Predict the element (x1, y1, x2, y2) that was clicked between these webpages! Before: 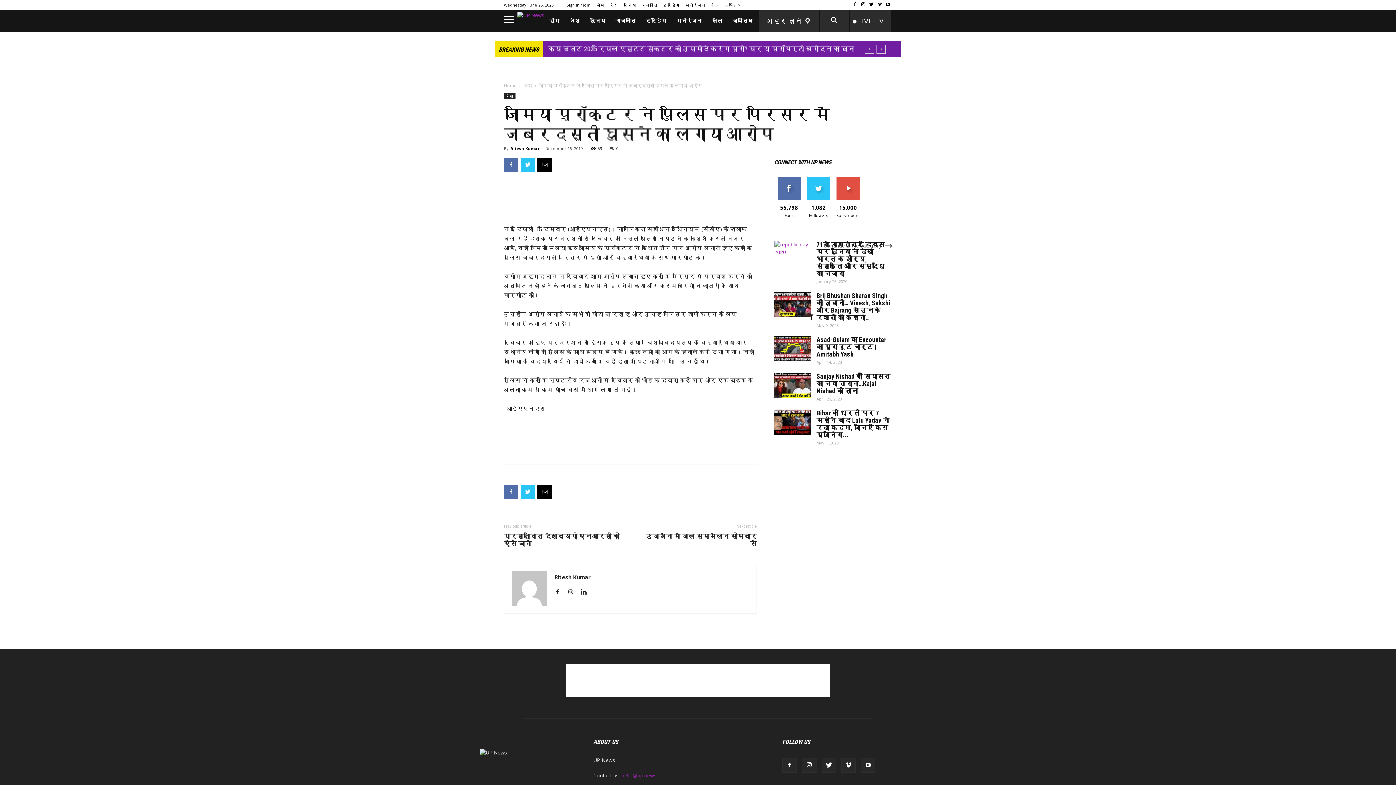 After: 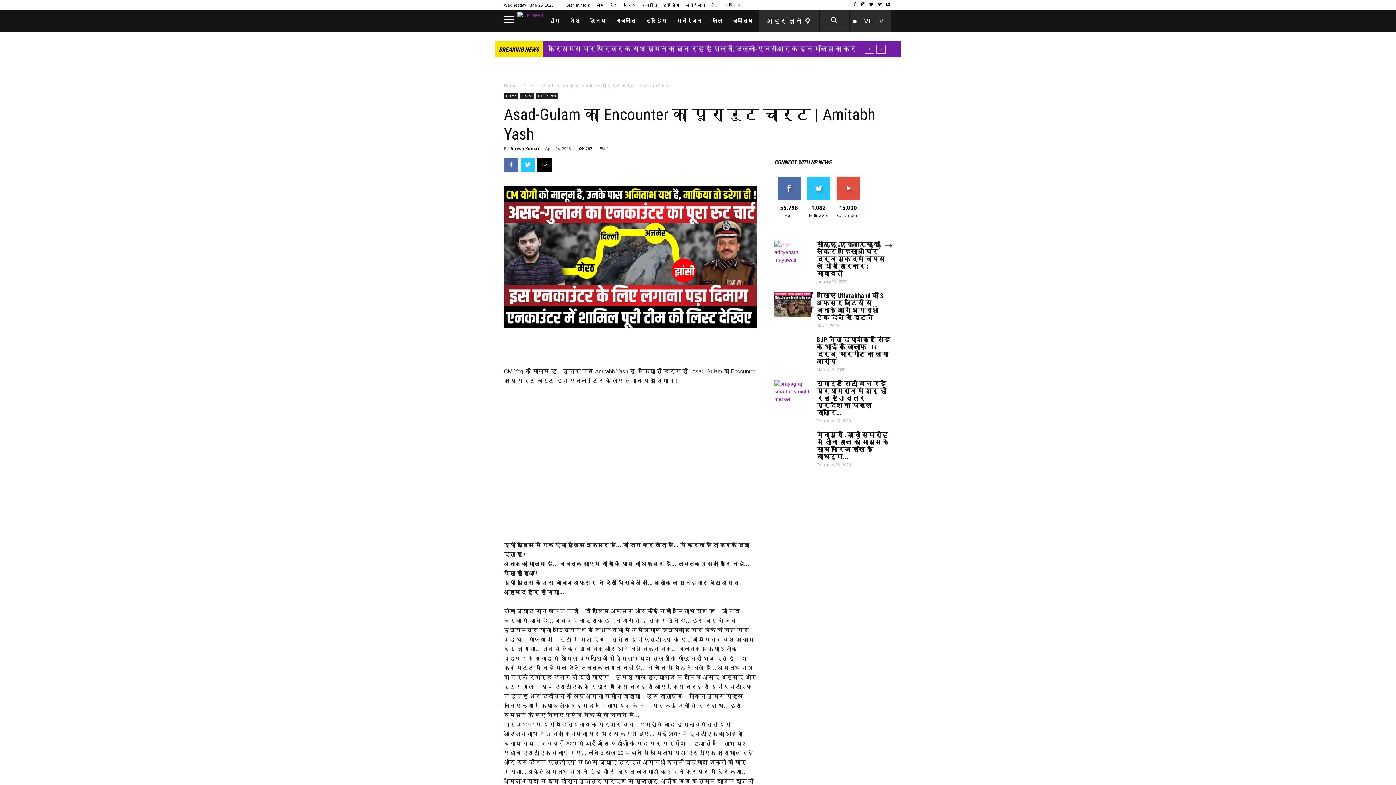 Action: bbox: (816, 335, 886, 358) label: Asad-Gulam का Encounter का पूरा रुट चार्ट | Amitabh Yash